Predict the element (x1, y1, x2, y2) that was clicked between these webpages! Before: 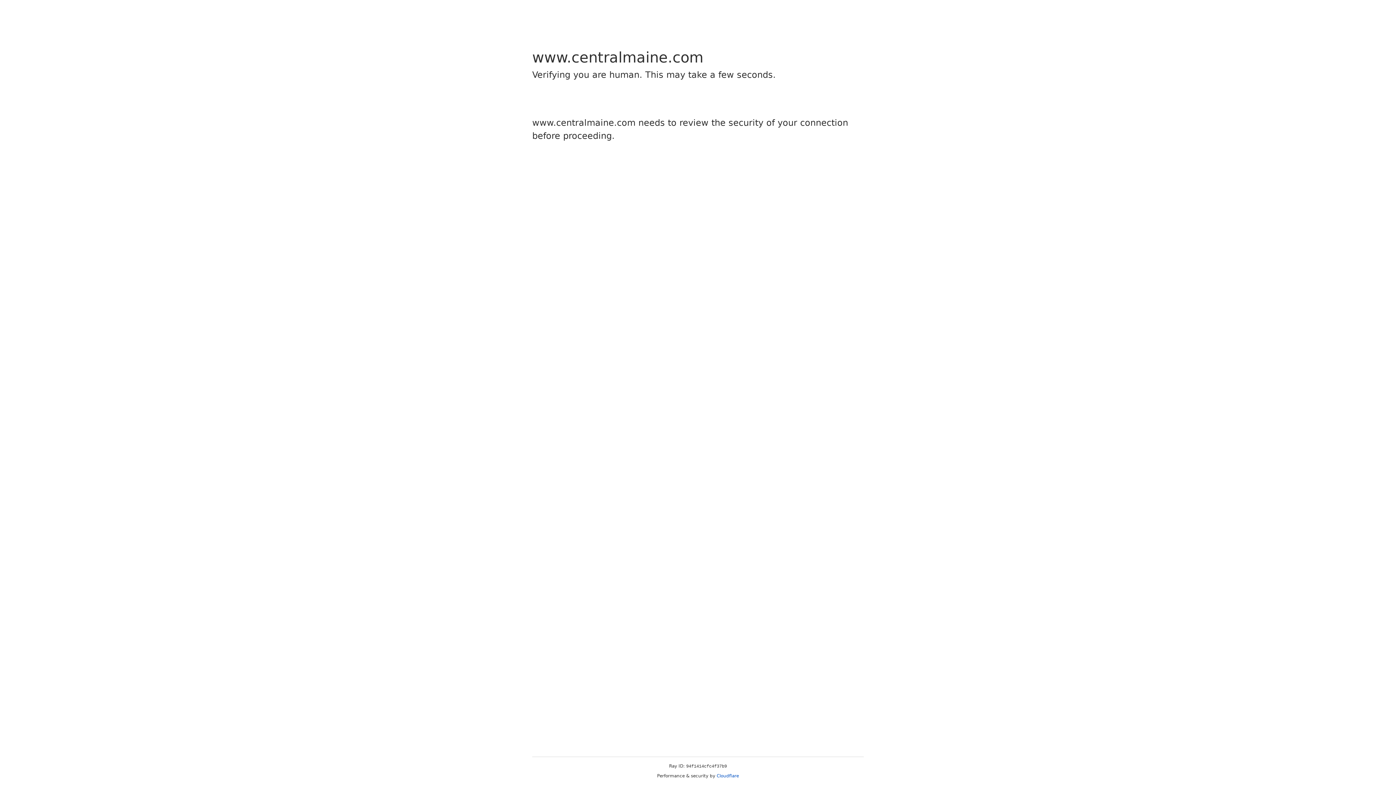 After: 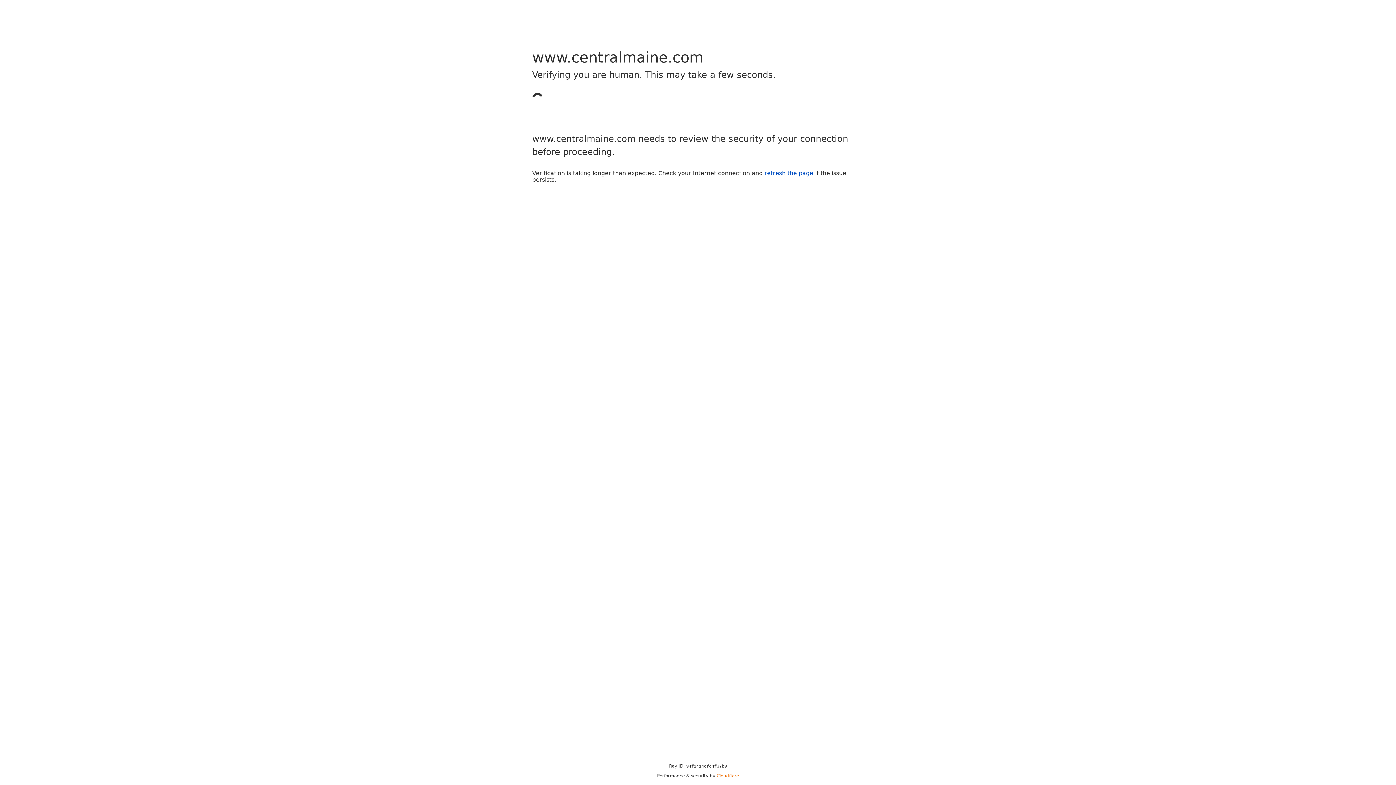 Action: label: Cloudflare bbox: (716, 773, 739, 778)